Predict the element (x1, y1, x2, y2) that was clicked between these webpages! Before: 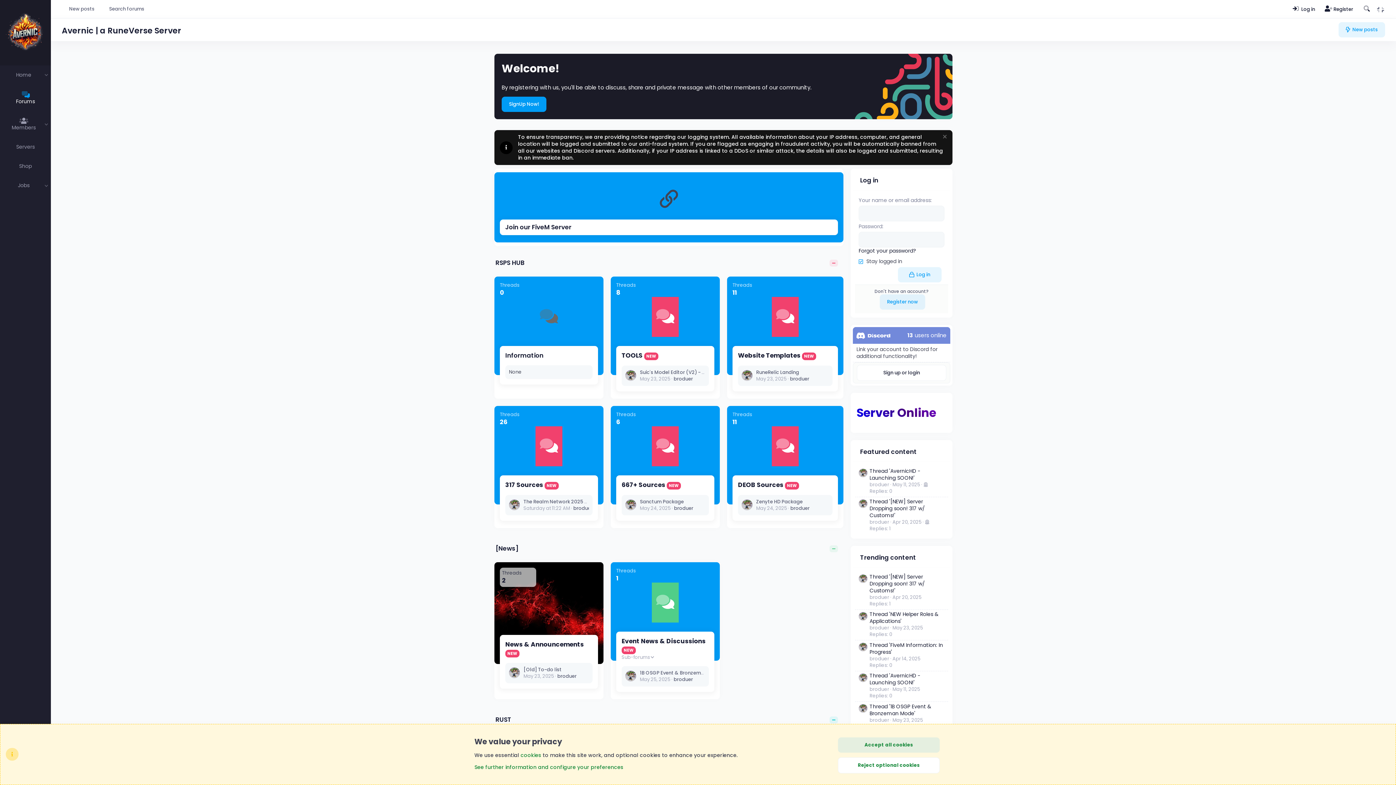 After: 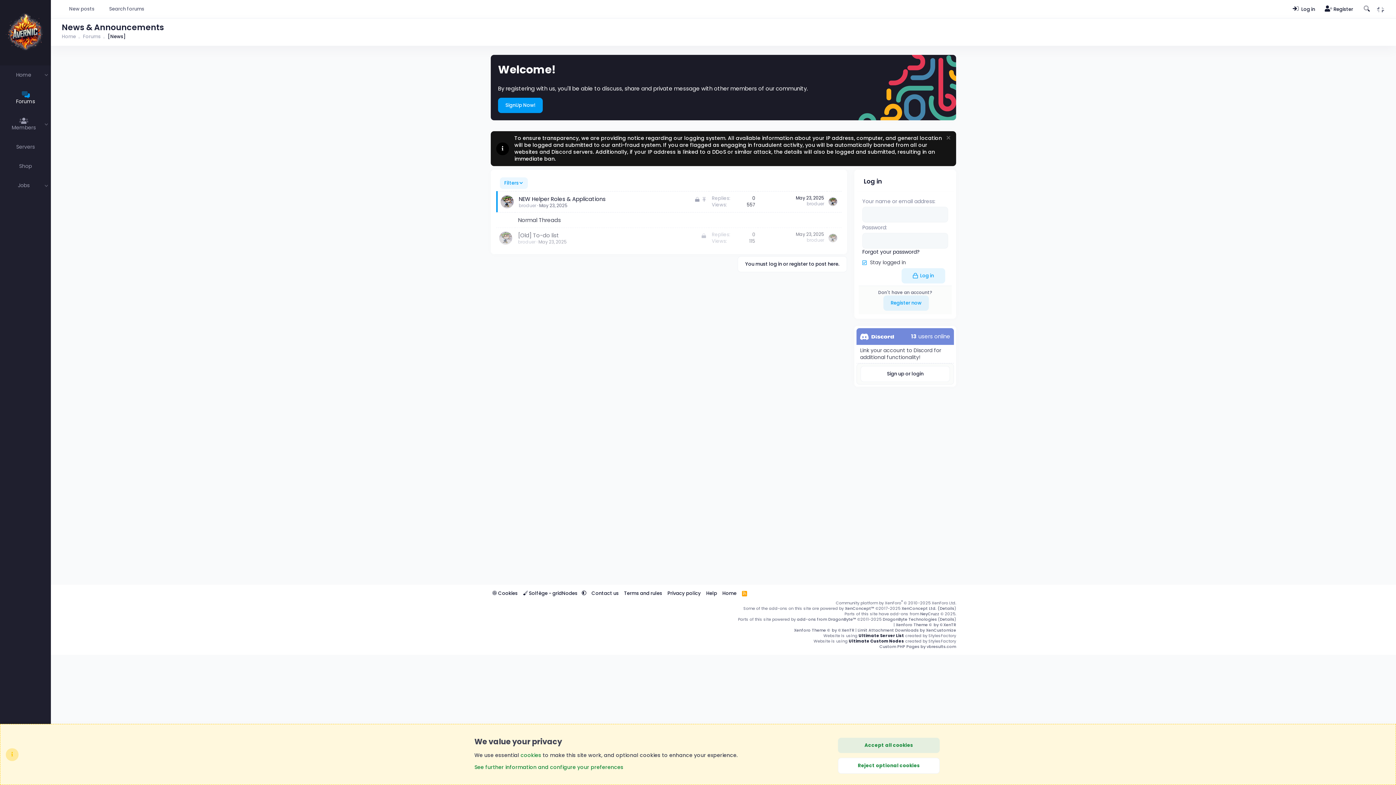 Action: label: Threads
2 bbox: (494, 562, 603, 664)